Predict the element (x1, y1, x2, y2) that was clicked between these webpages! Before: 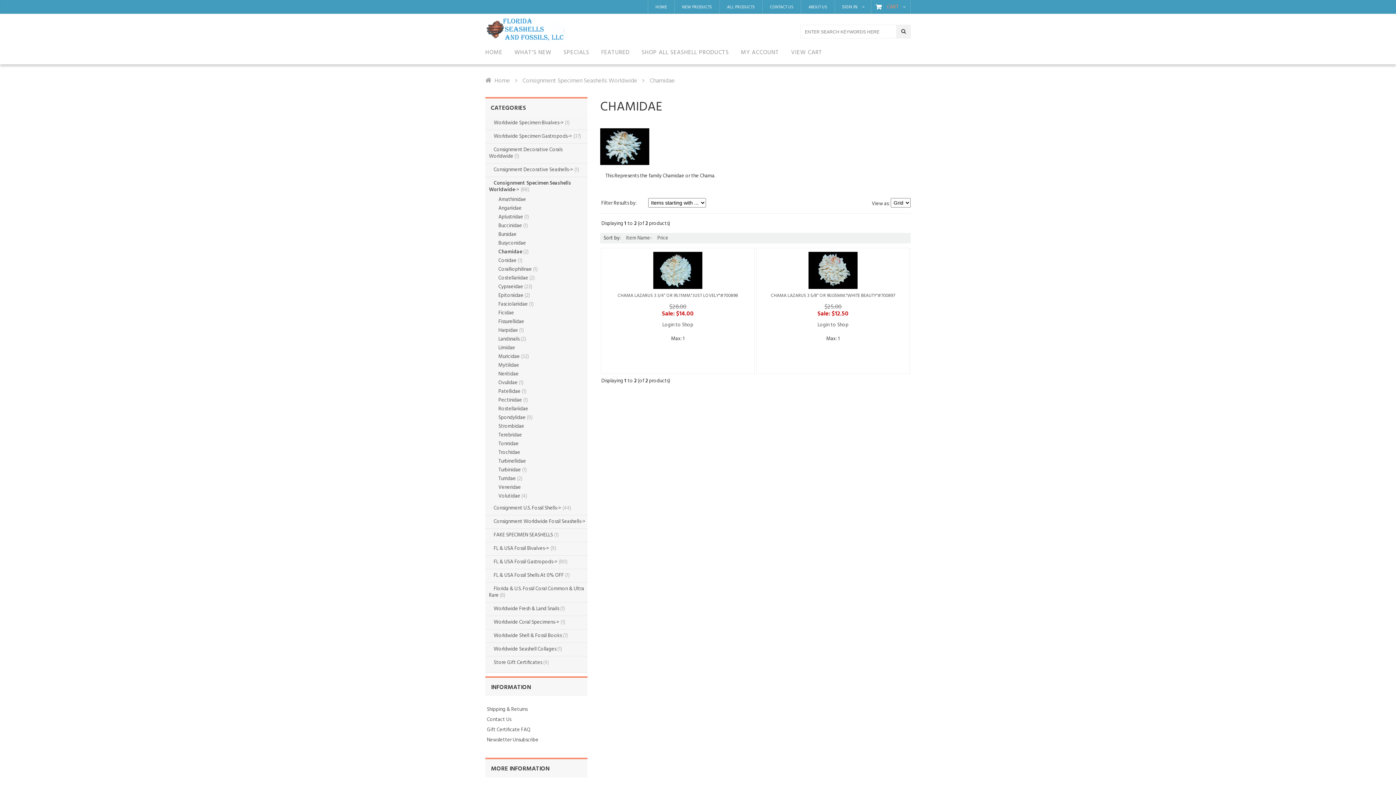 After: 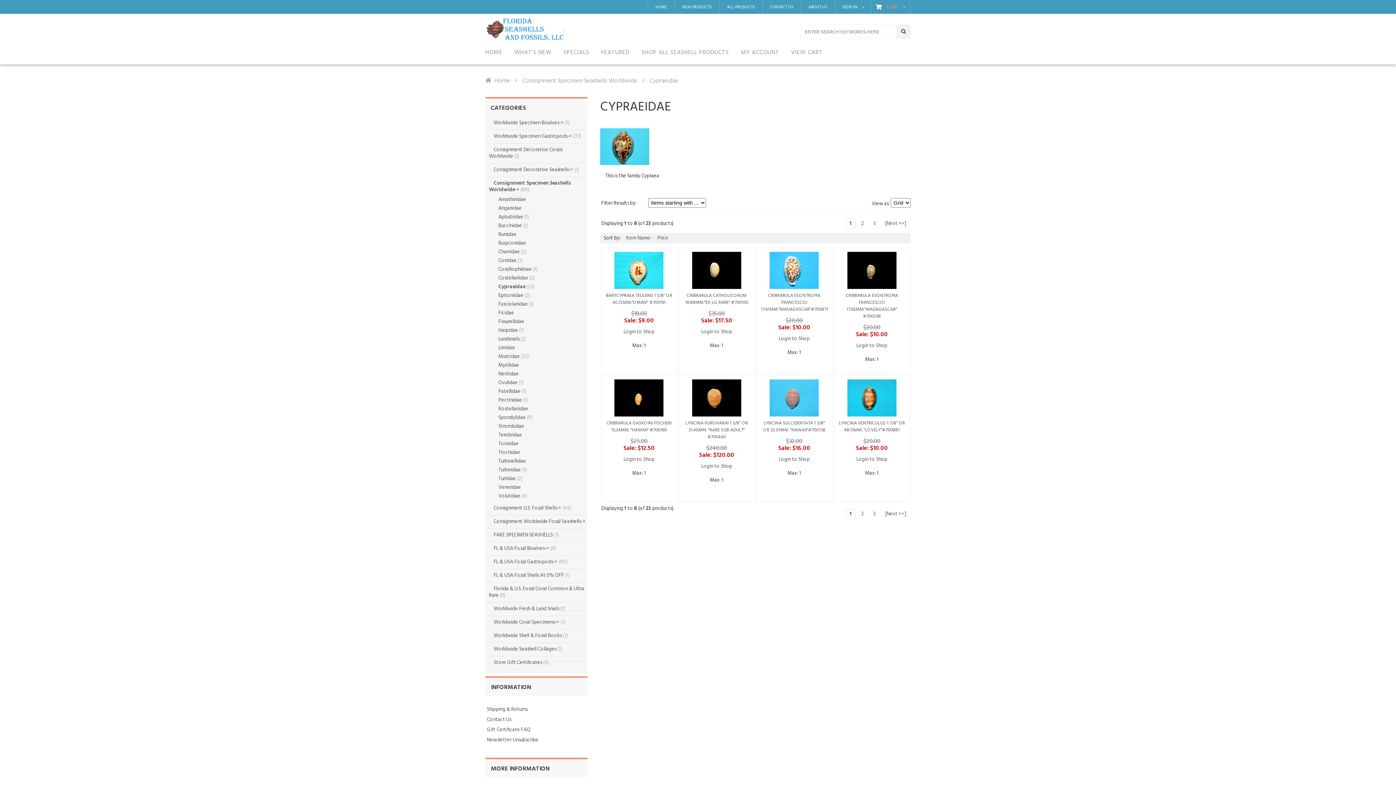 Action: bbox: (496, 282, 523, 291) label:   Cypraeidae